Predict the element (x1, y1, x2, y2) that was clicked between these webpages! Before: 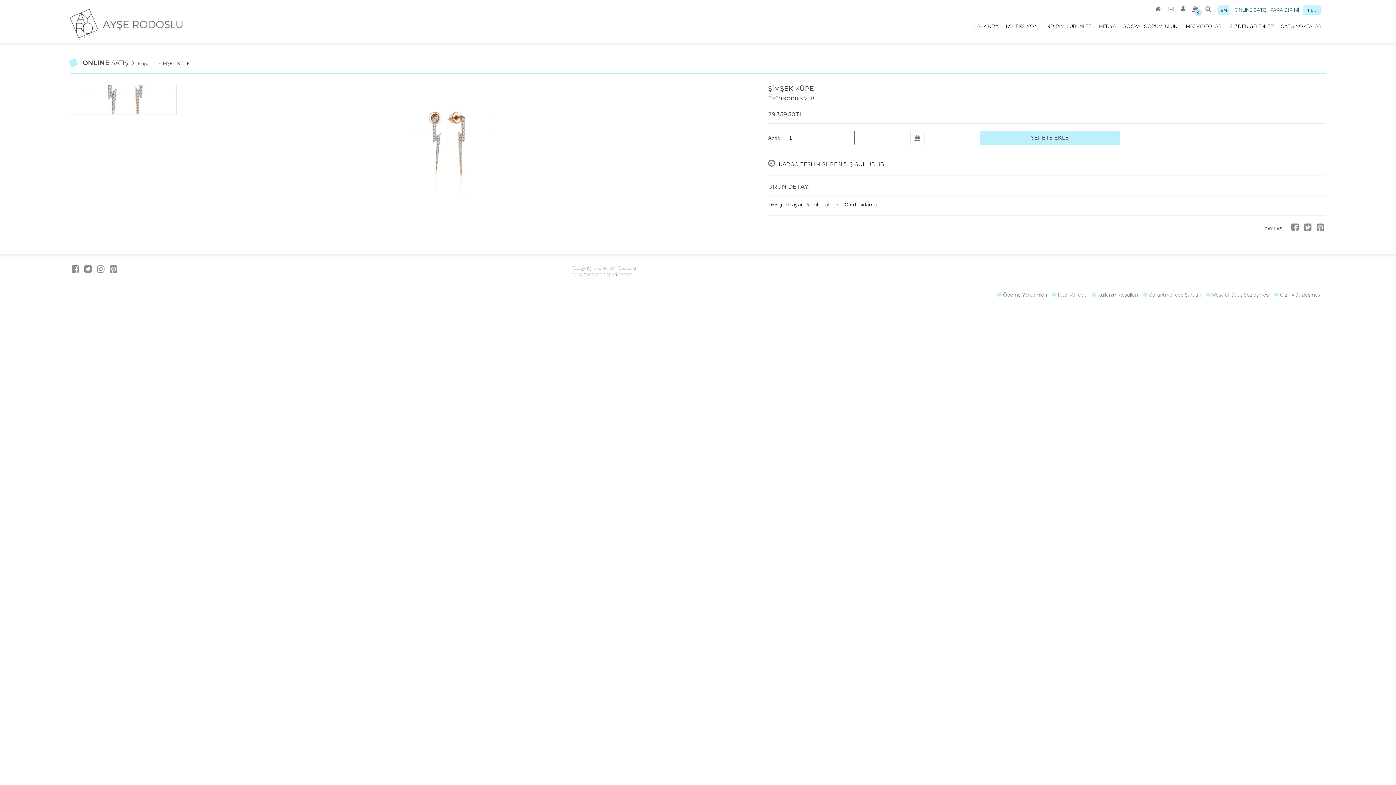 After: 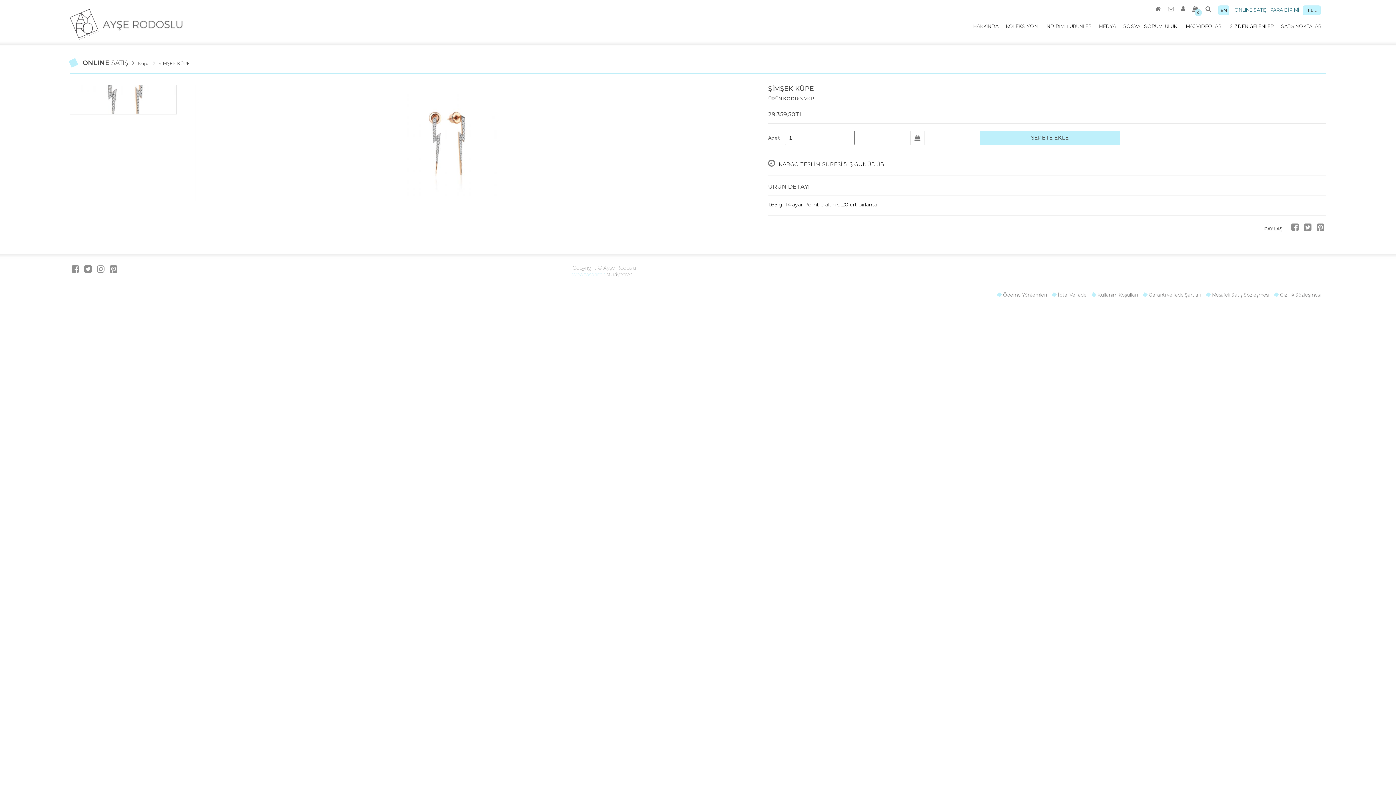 Action: bbox: (572, 271, 605, 277) label: web tasarım :